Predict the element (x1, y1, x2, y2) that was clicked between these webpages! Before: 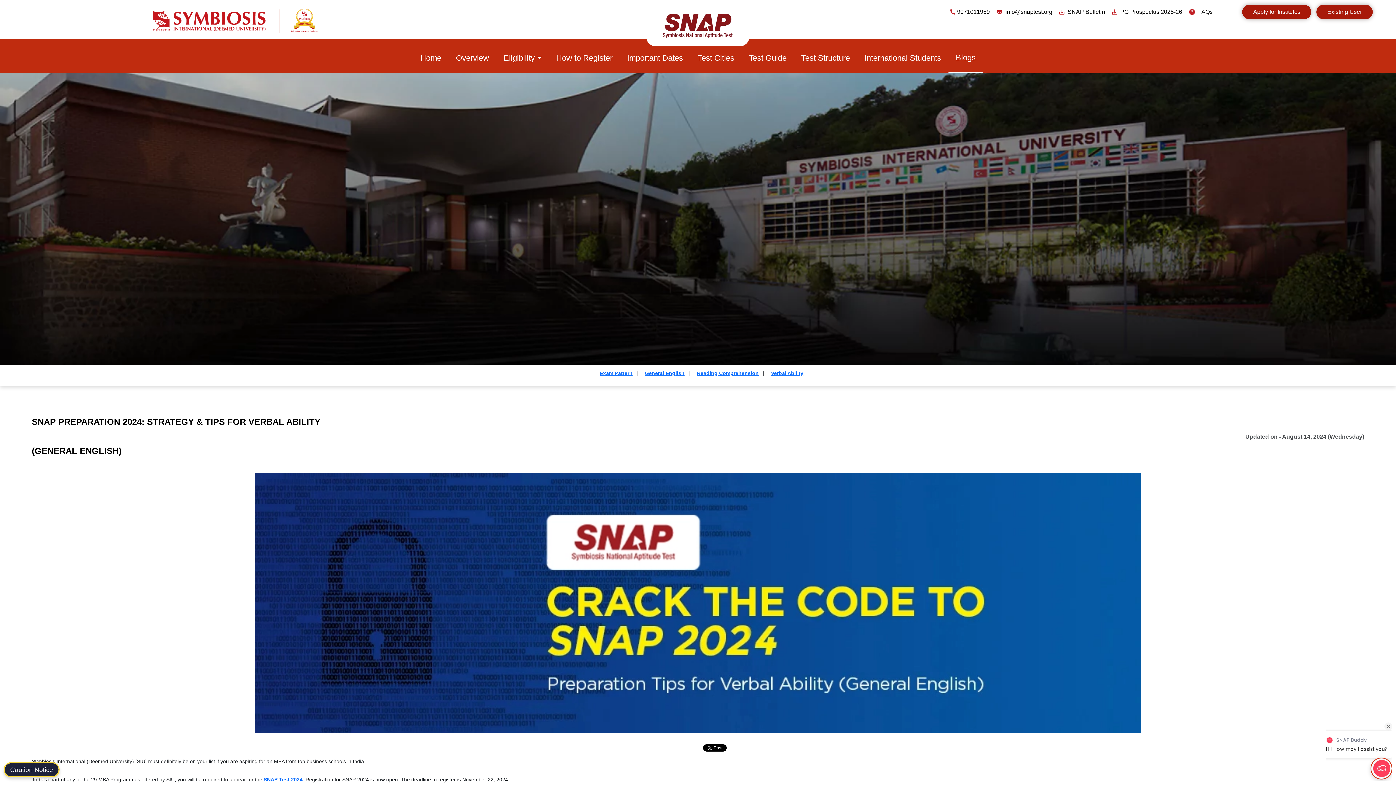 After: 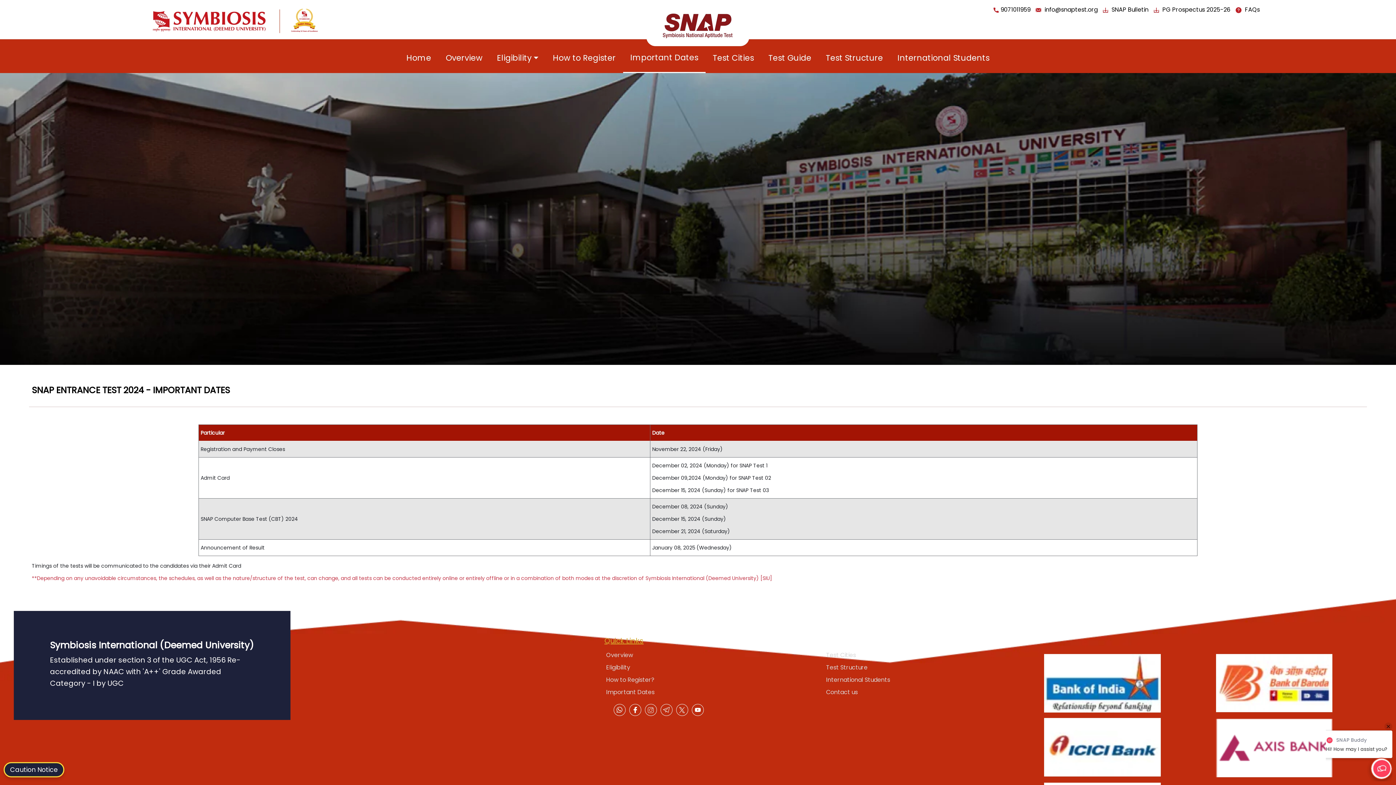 Action: bbox: (625, 43, 685, 72) label: Important Dates